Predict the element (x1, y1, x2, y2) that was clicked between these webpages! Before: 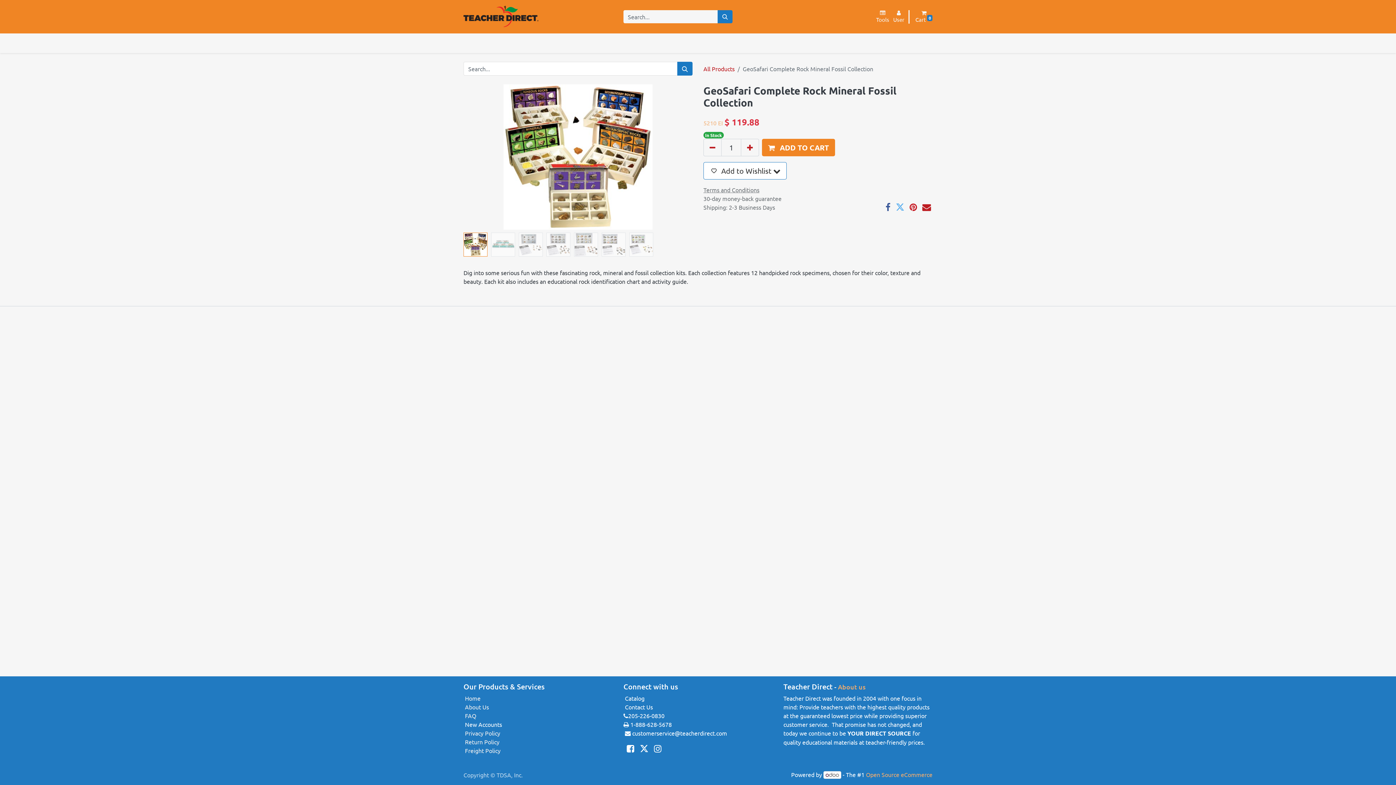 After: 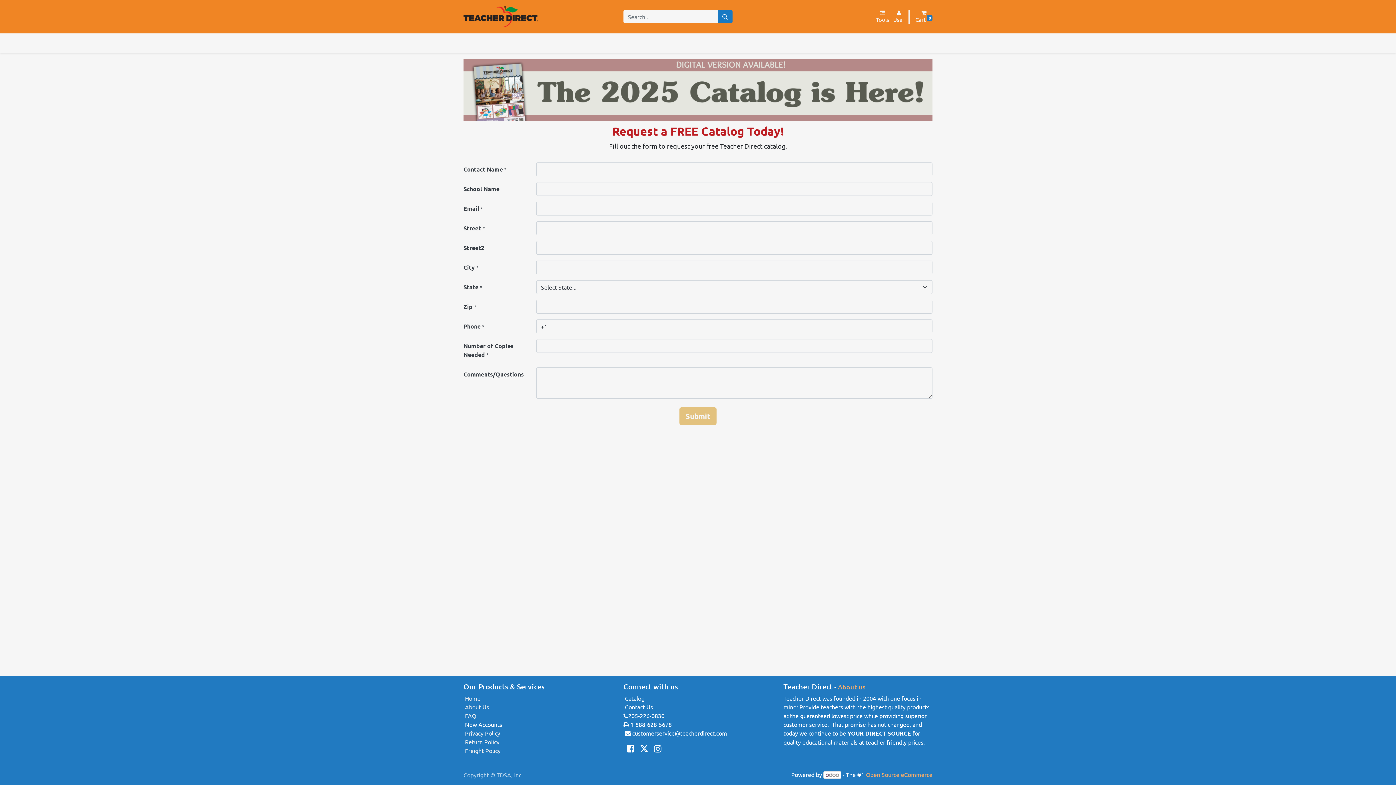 Action: label: ﻿ Catalog ﻿ bbox: (623, 694, 646, 702)